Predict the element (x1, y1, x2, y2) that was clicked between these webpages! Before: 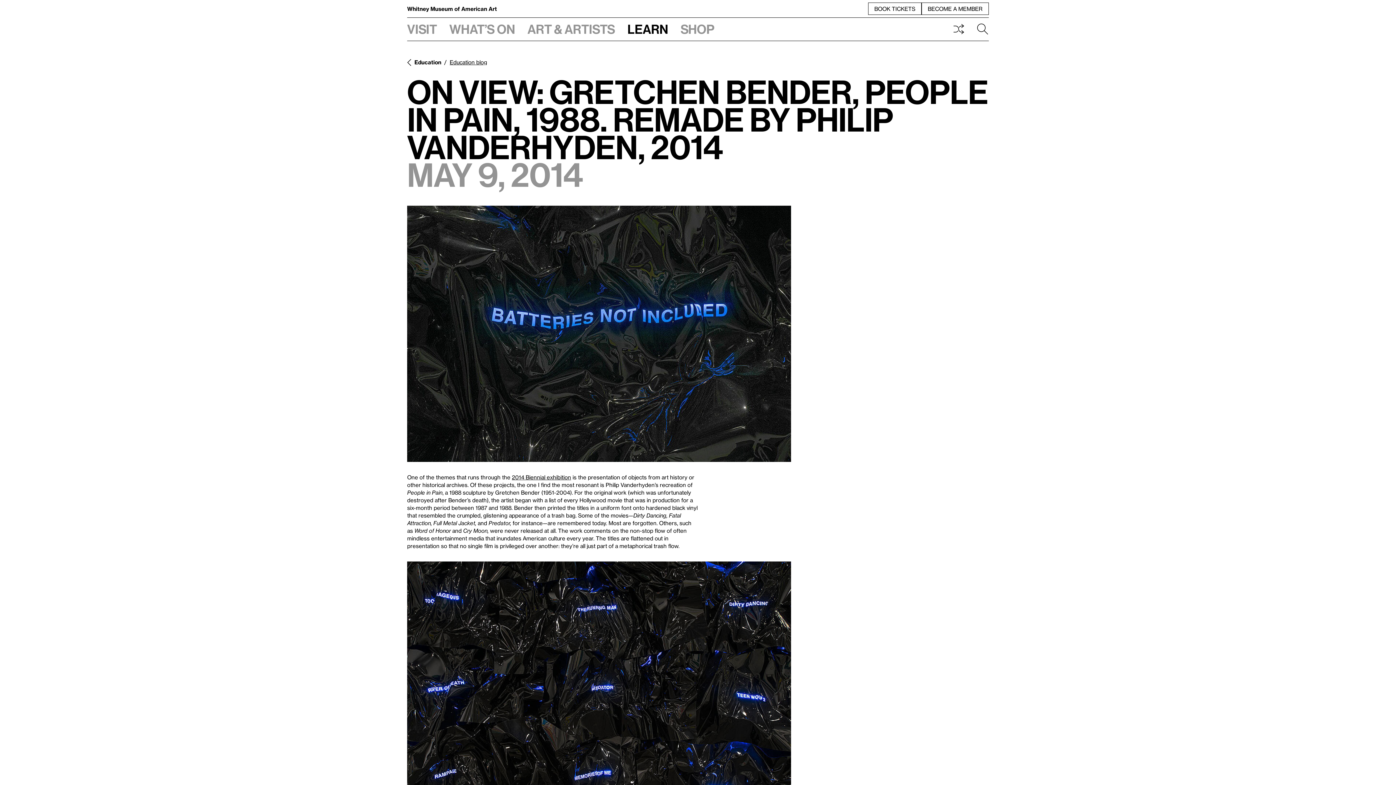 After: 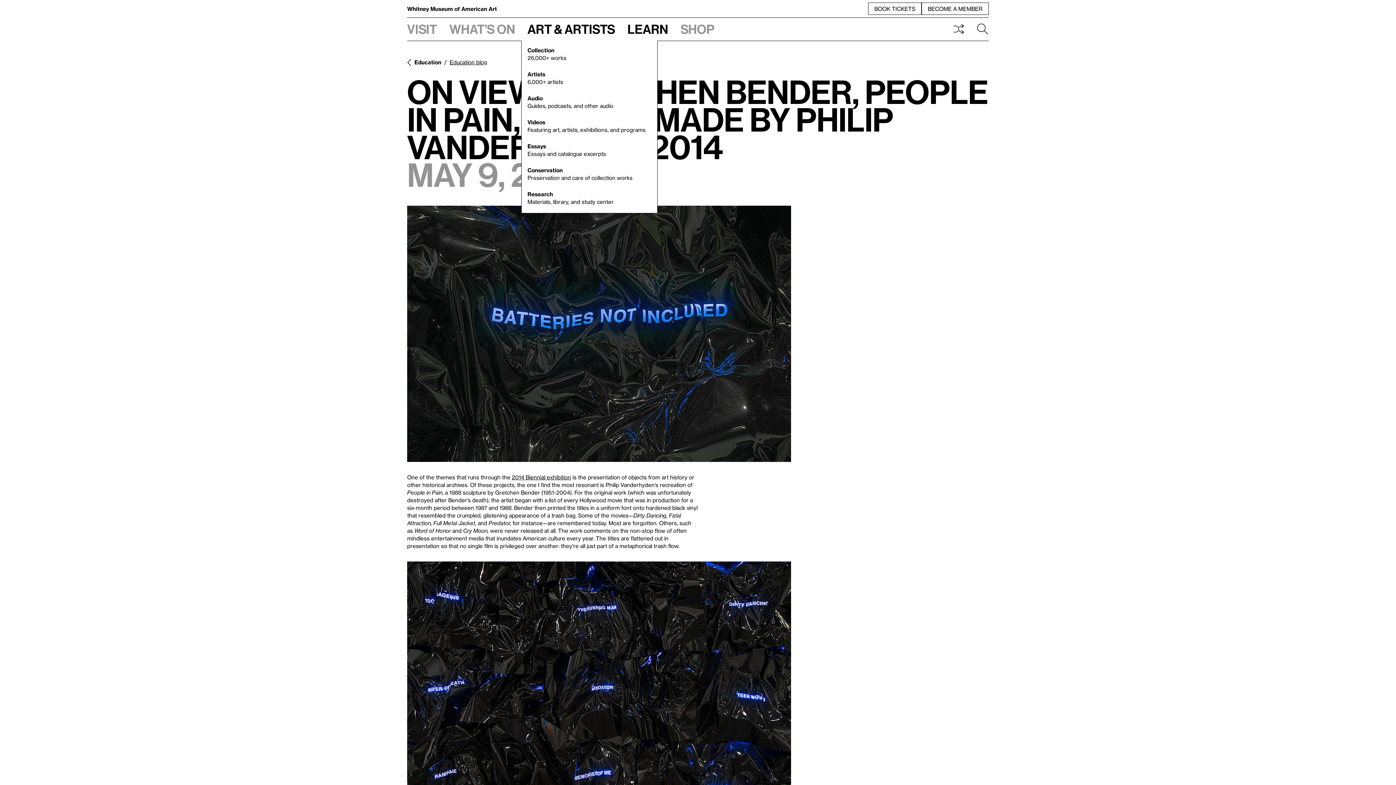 Action: bbox: (521, 17, 621, 40) label: Art & Artists